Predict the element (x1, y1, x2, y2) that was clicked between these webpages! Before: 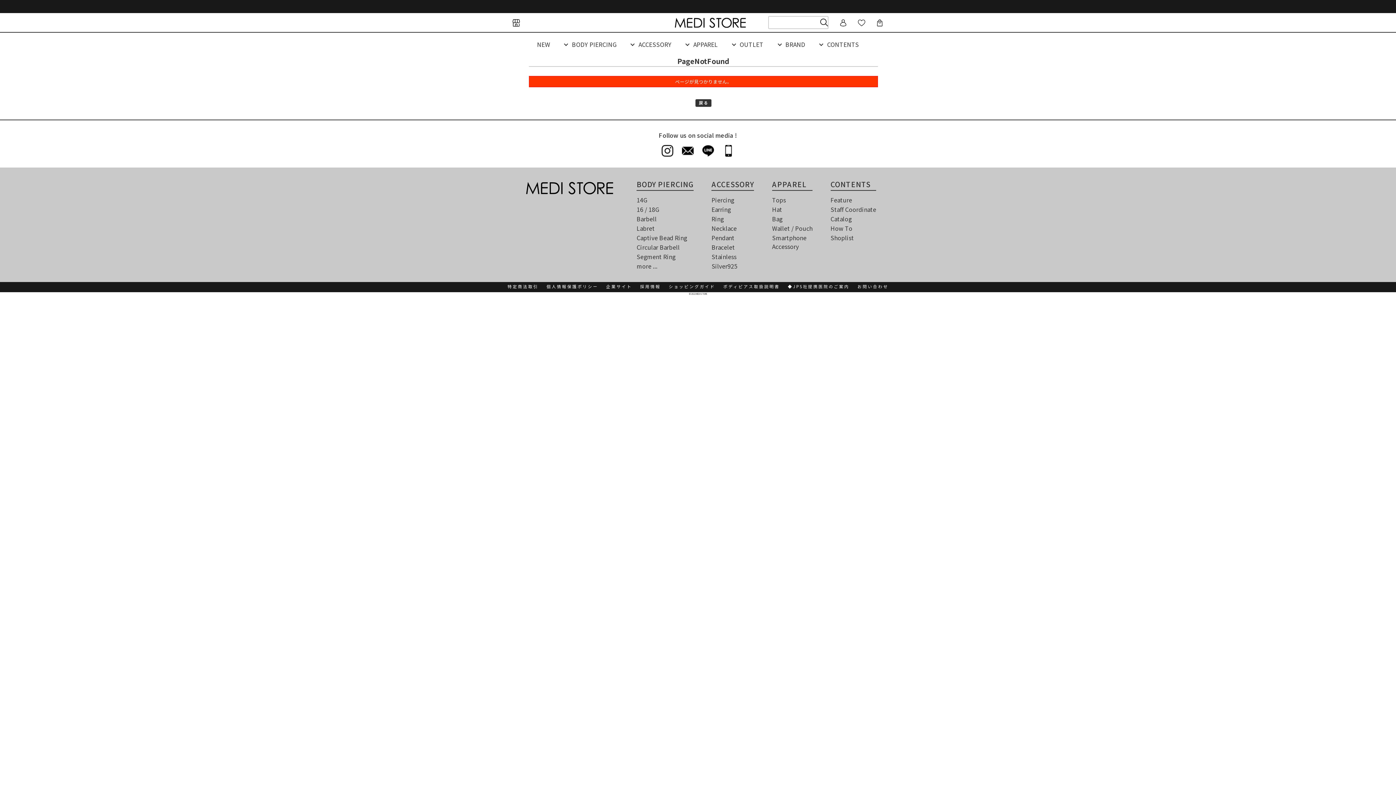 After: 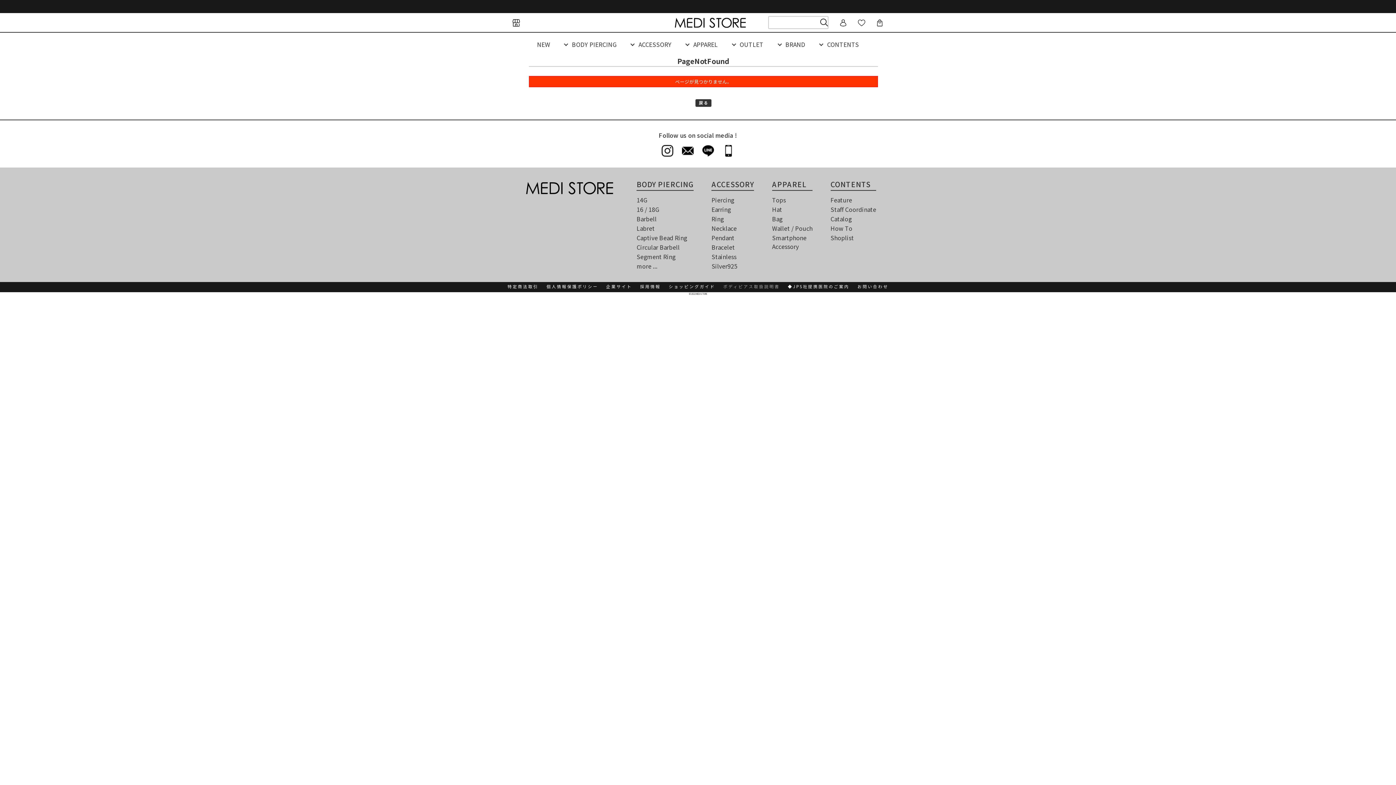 Action: bbox: (723, 283, 779, 289) label: ボディピアス取扱説明書